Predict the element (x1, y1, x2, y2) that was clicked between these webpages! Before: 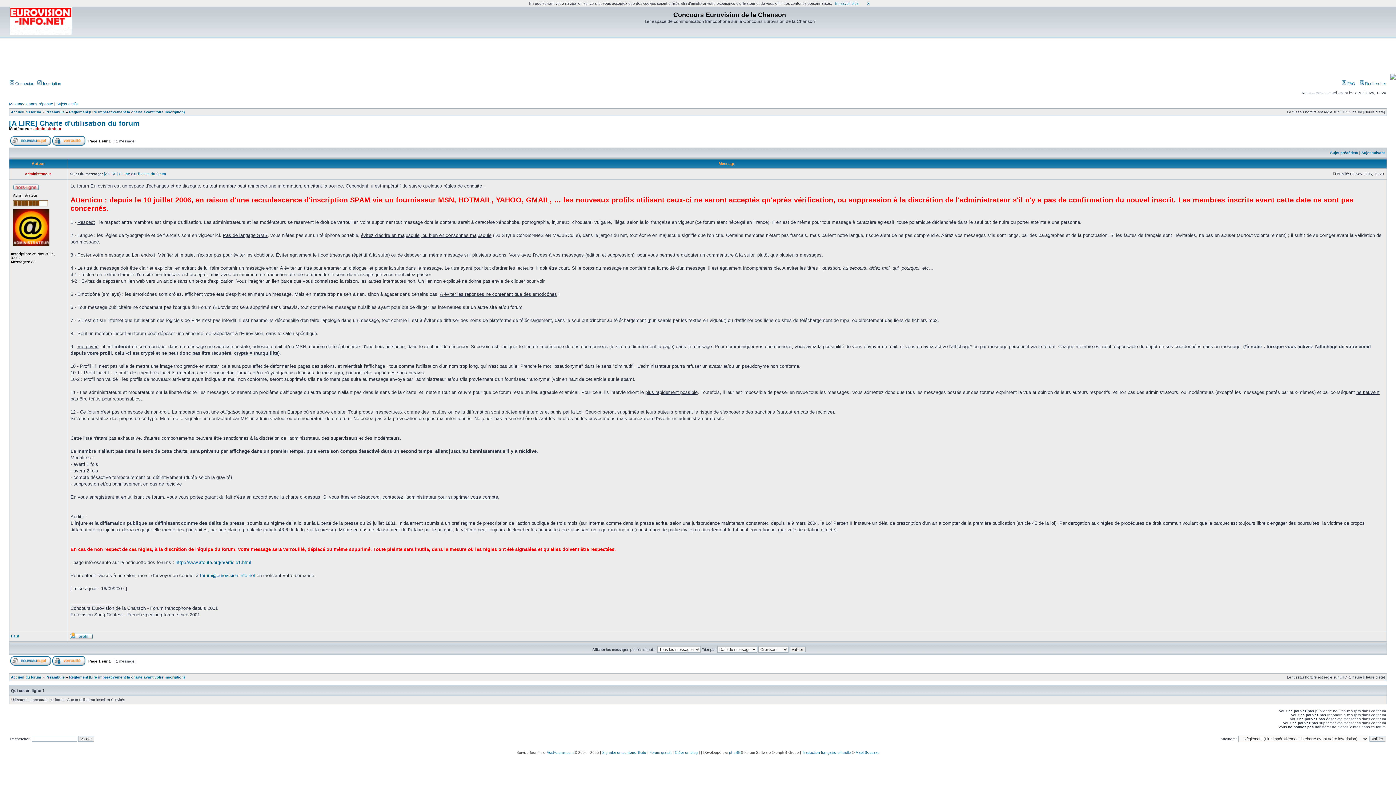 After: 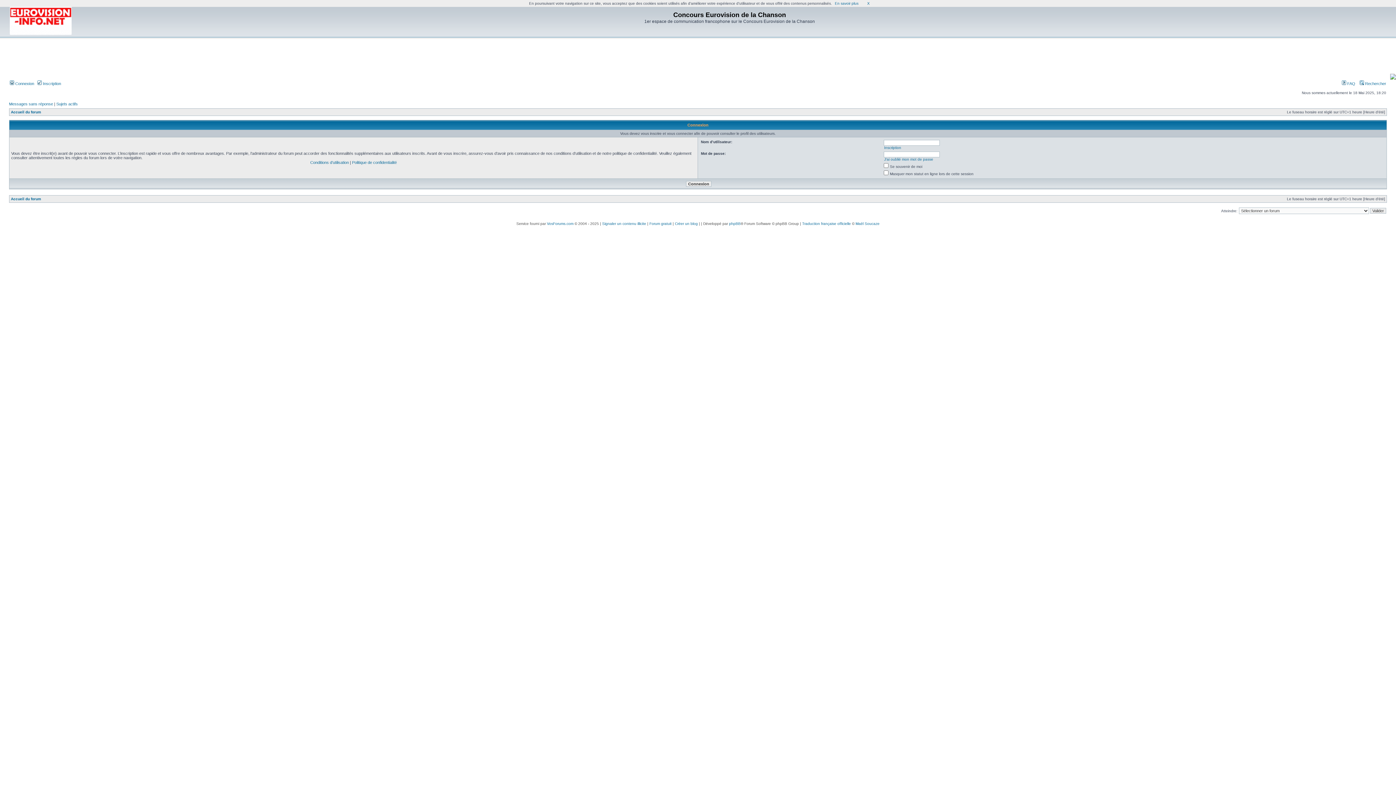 Action: bbox: (33, 126, 61, 130) label: administrateur